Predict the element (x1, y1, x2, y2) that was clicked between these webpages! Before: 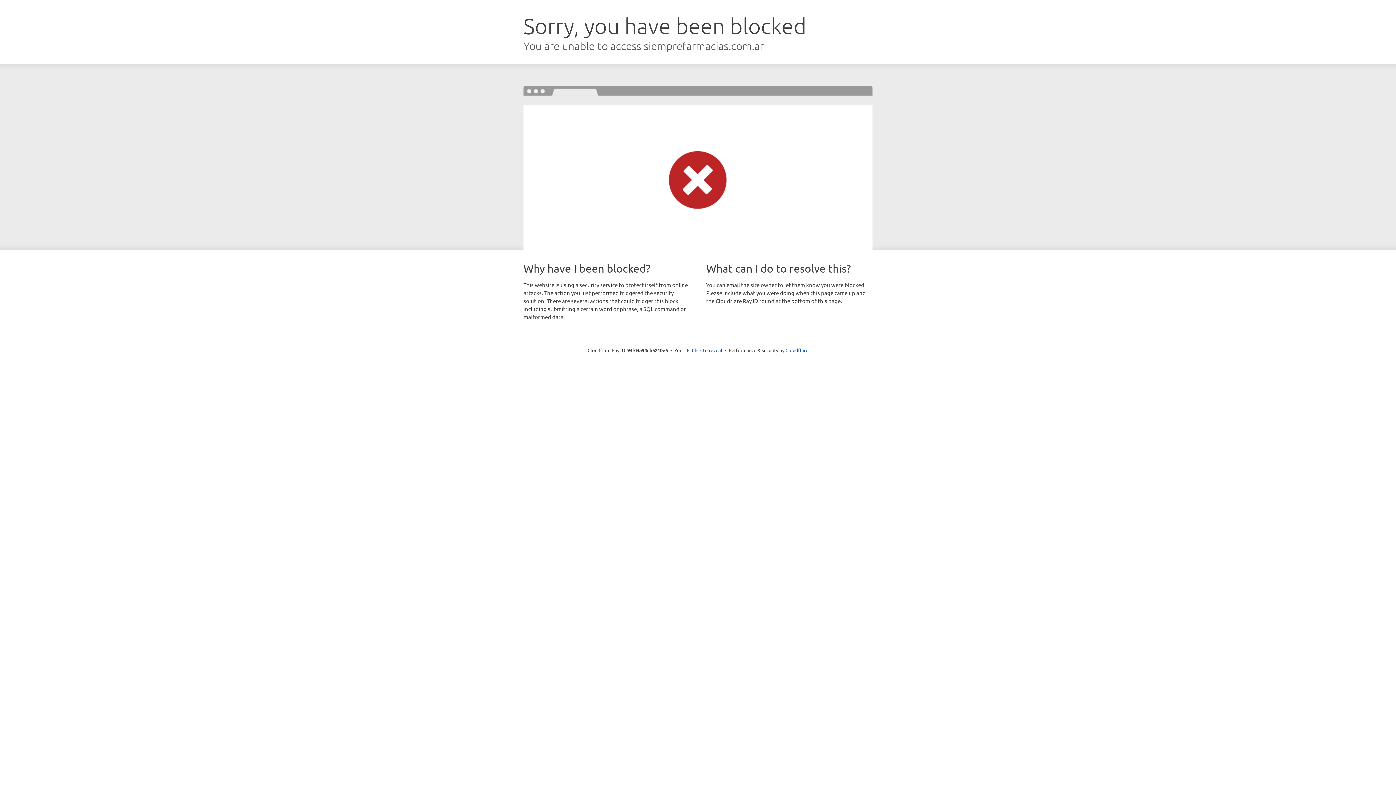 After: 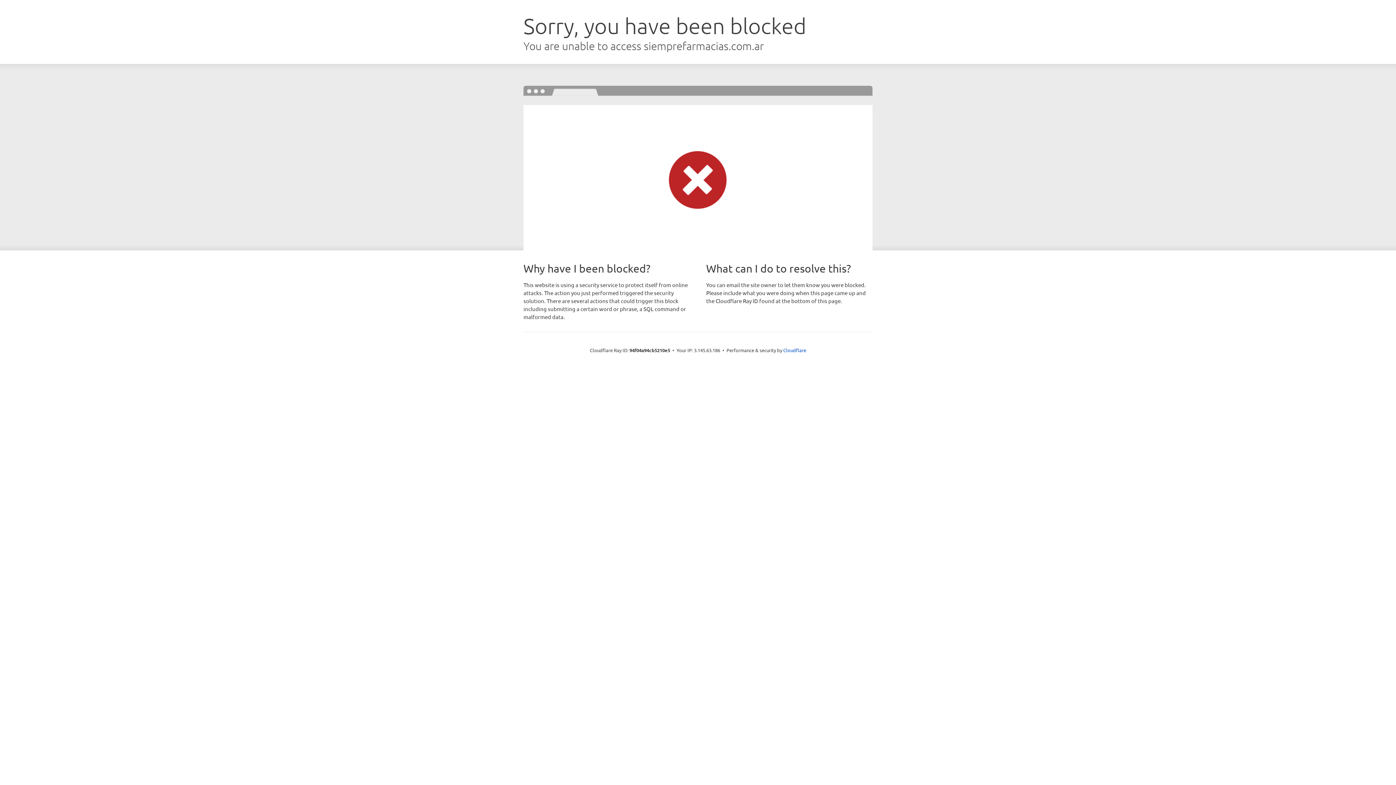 Action: label: Click to reveal bbox: (692, 346, 722, 353)